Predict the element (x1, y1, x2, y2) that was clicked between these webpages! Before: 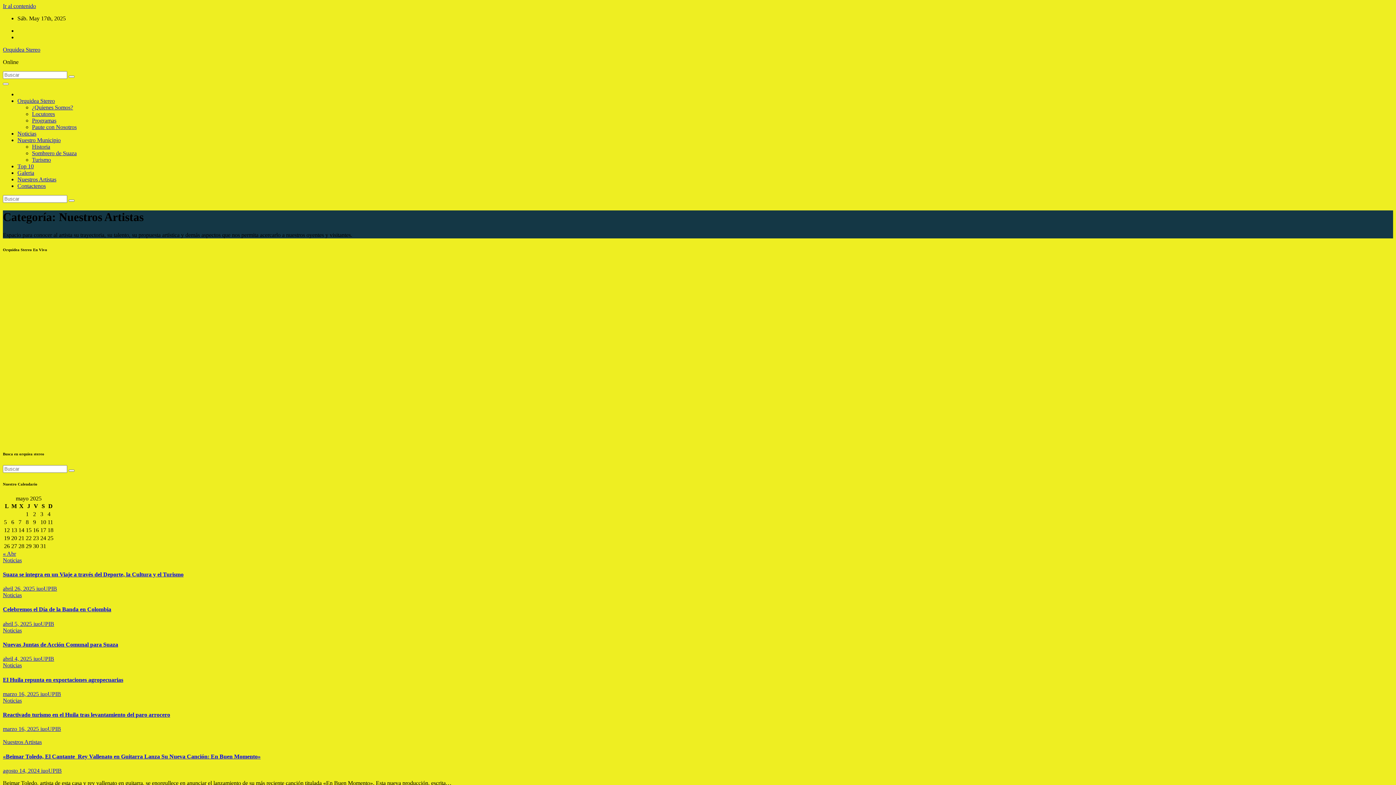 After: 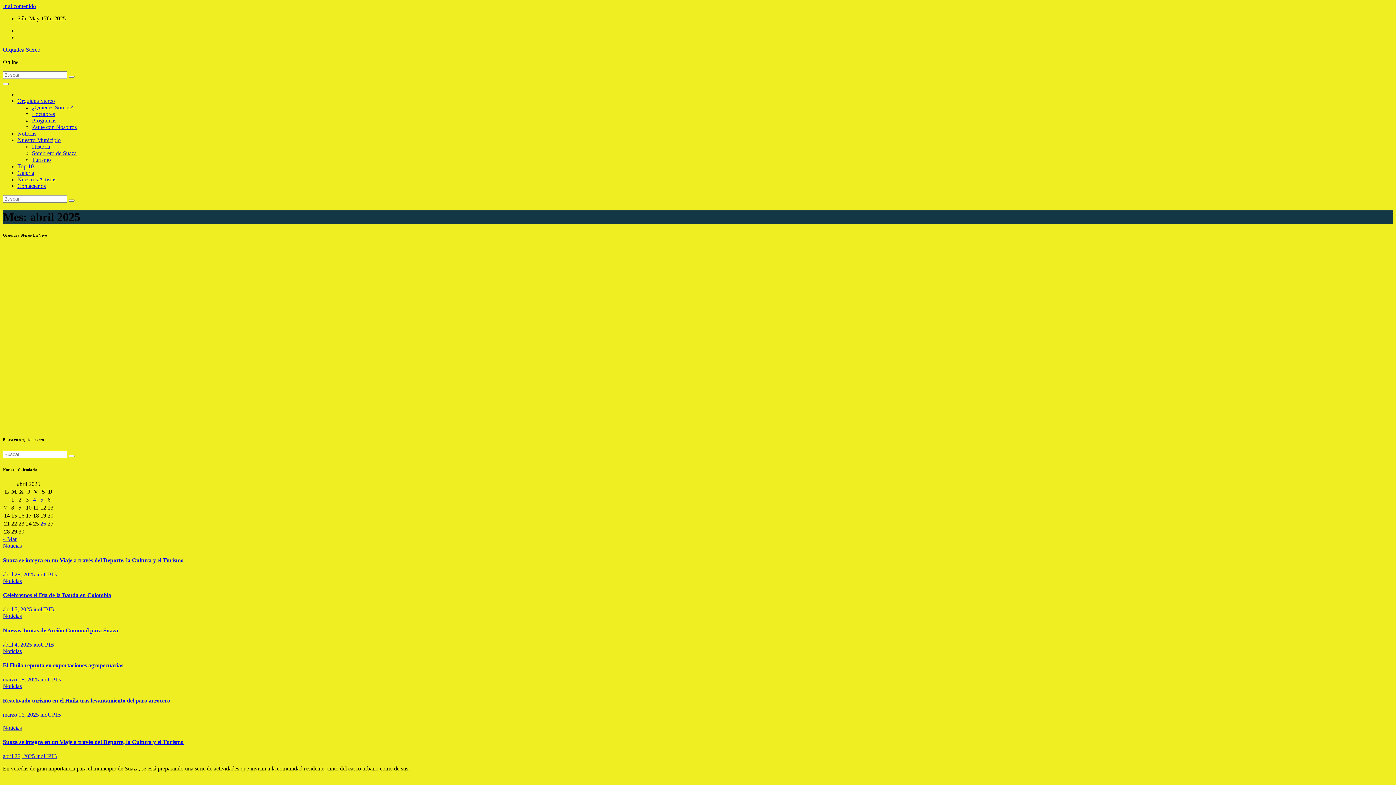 Action: label: « Abr bbox: (2, 550, 16, 556)